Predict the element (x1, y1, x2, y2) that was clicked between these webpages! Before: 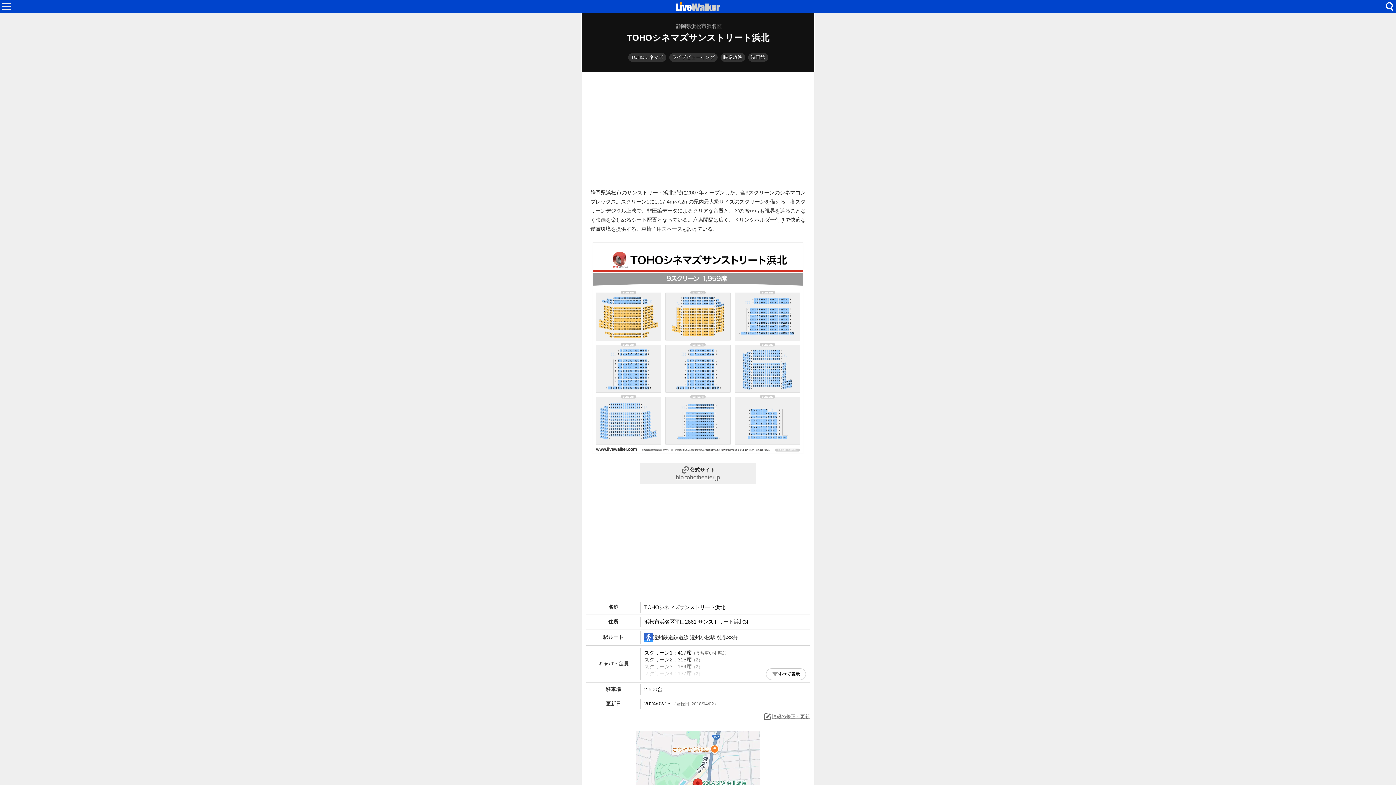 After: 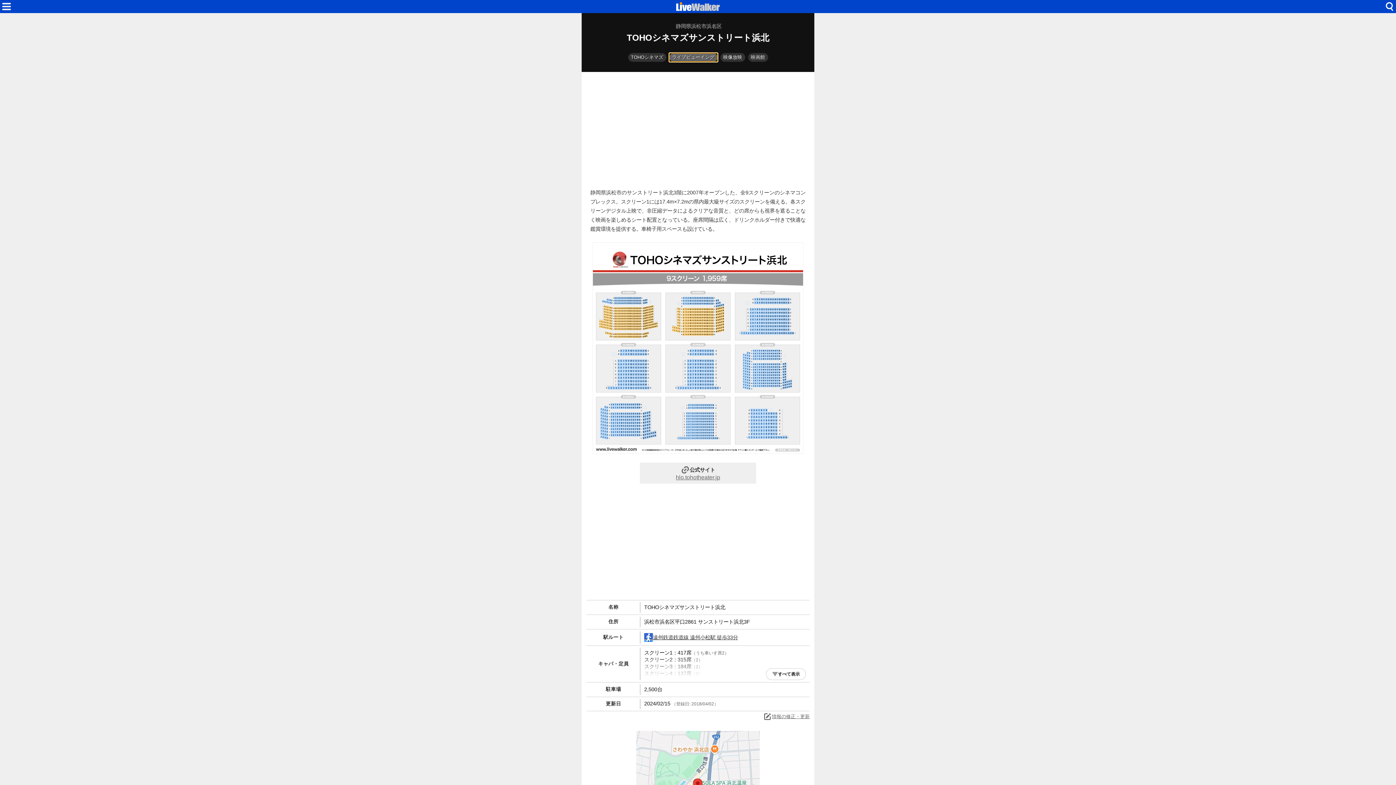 Action: label: ライブビューイング bbox: (669, 53, 717, 61)